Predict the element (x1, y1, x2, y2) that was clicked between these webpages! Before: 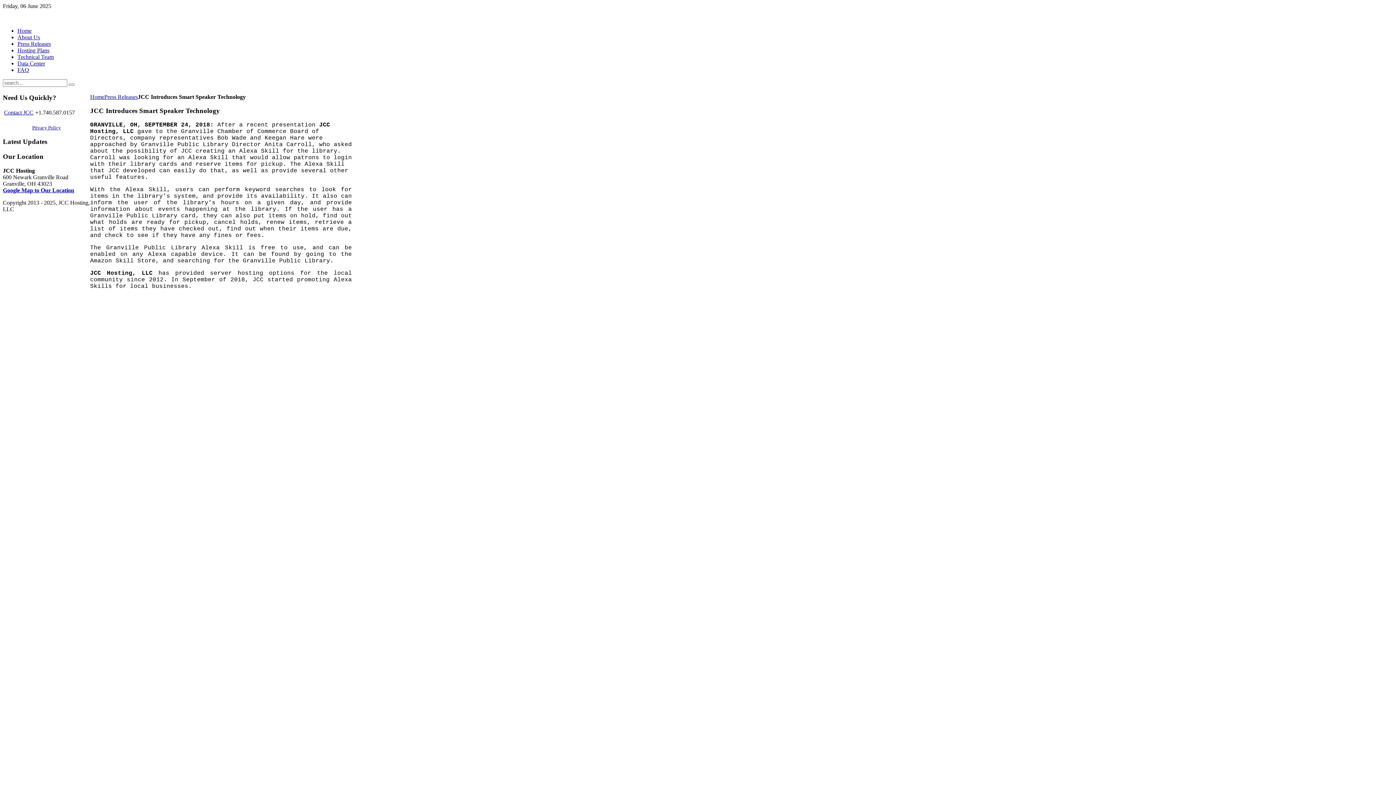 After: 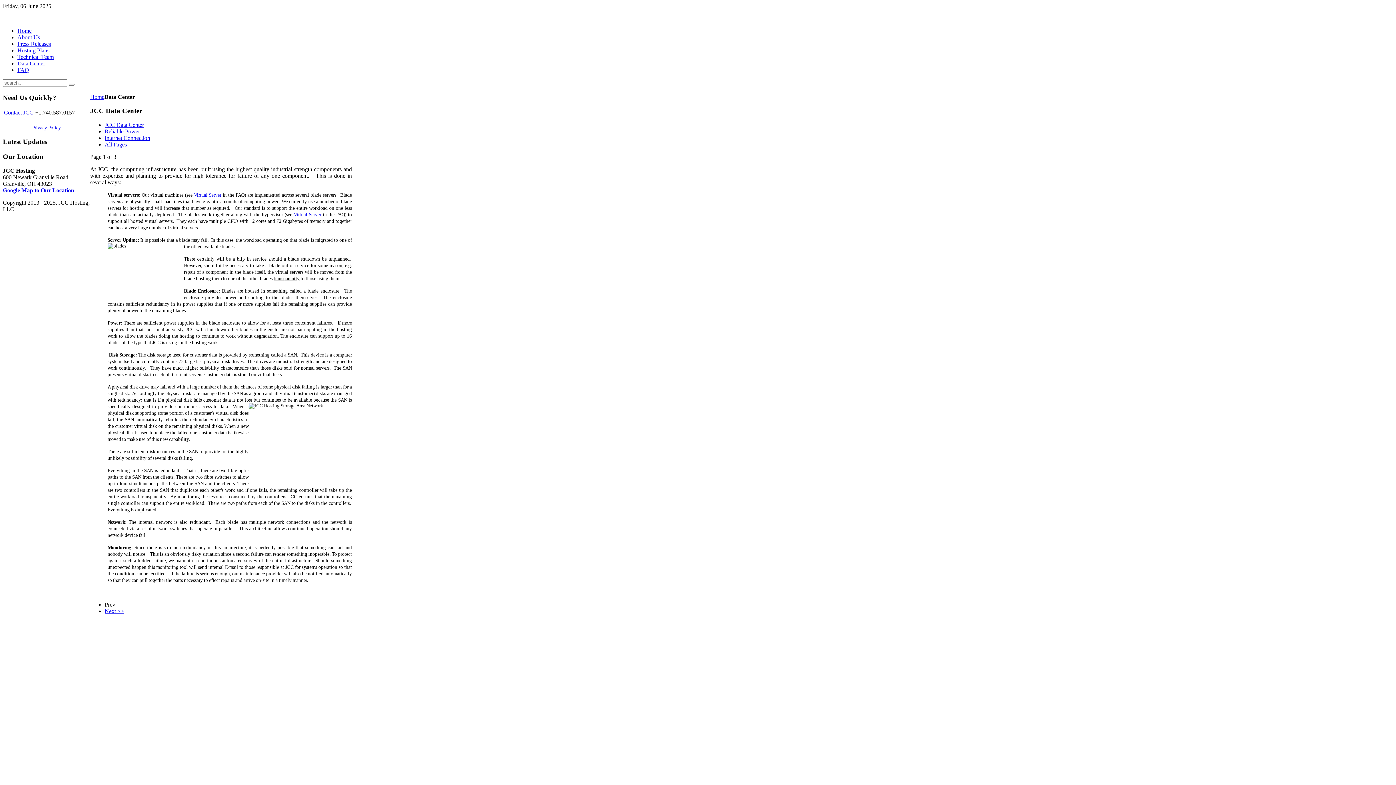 Action: bbox: (17, 60, 45, 66) label: Data Center